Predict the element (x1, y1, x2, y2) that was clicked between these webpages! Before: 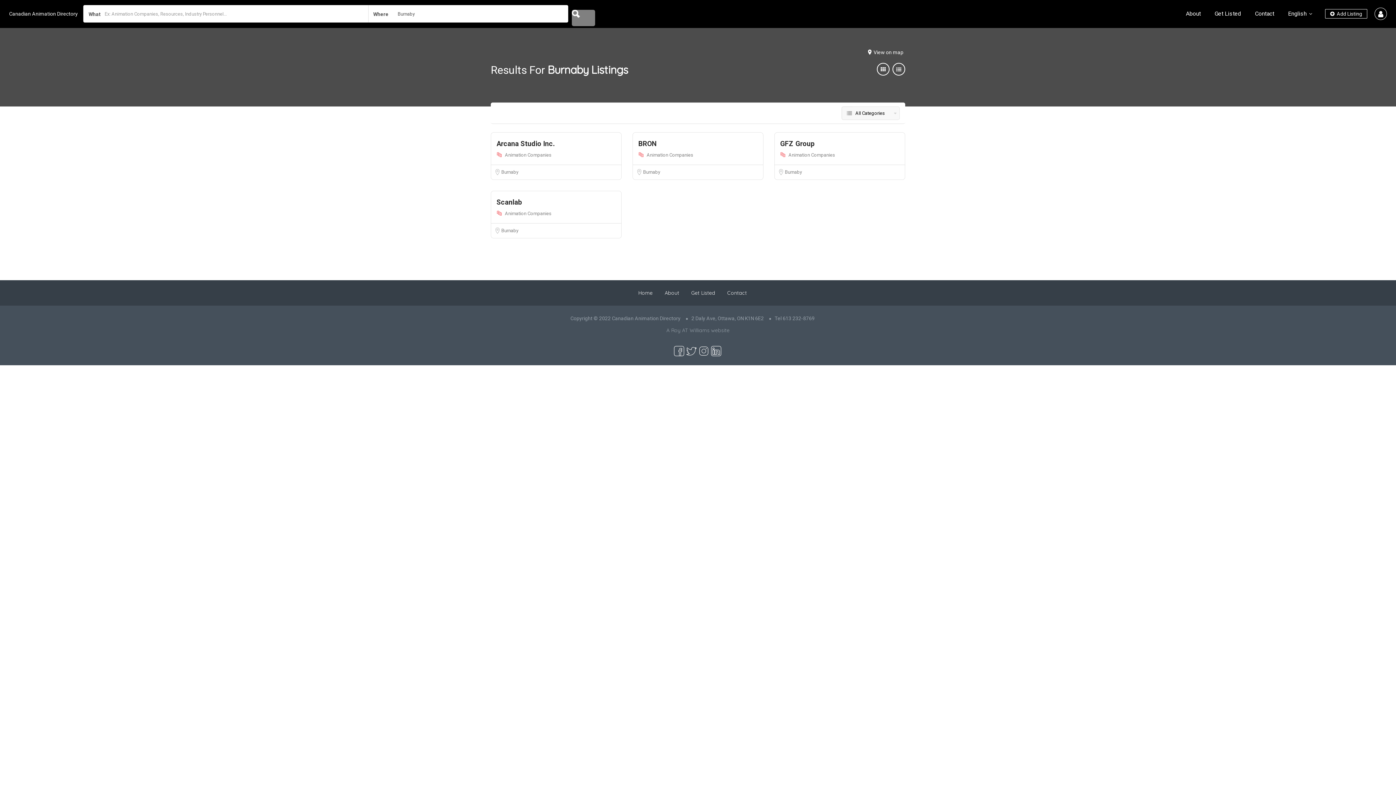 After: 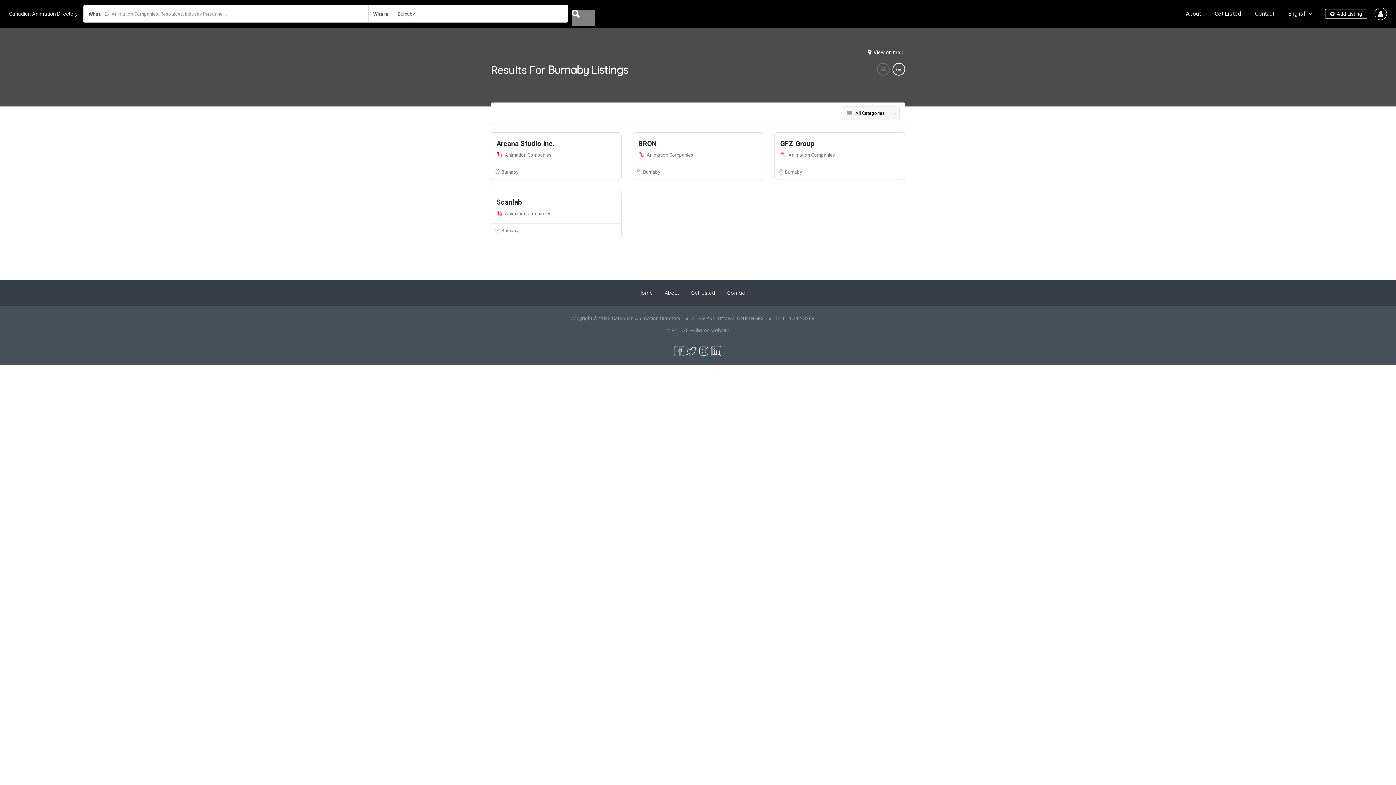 Action: bbox: (877, 63, 889, 75)